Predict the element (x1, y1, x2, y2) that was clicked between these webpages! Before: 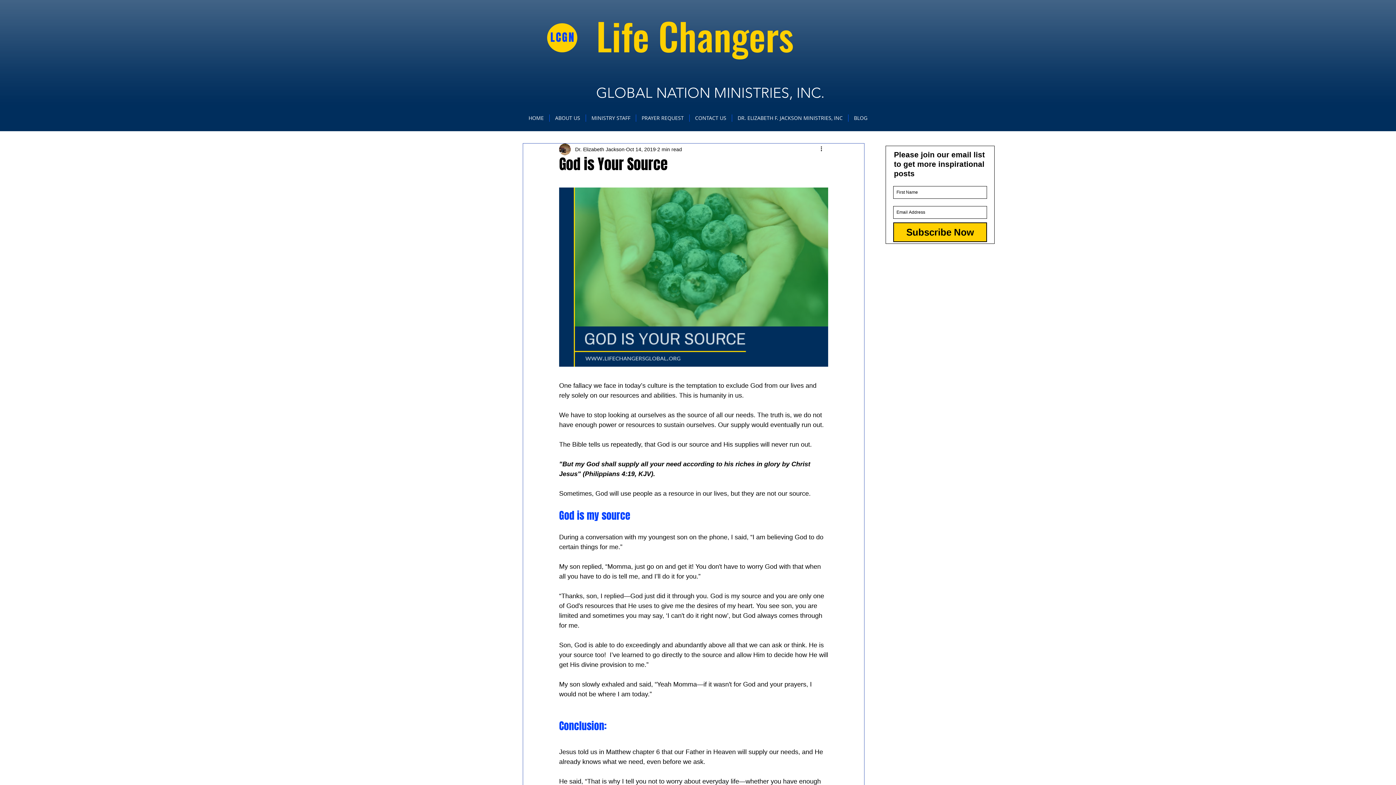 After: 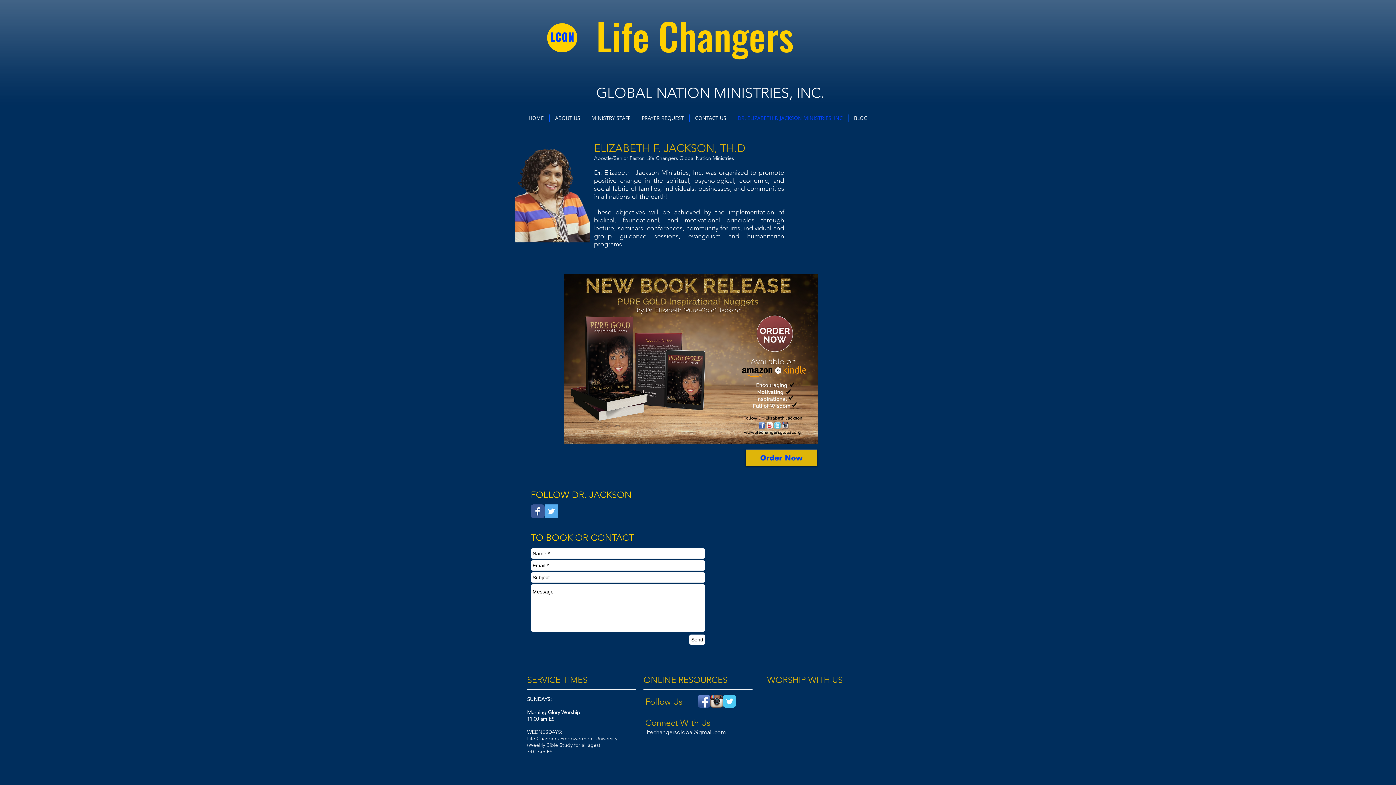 Action: bbox: (732, 114, 848, 121) label: DR. ELIZABETH F. JACKSON MINISTRIES, INC